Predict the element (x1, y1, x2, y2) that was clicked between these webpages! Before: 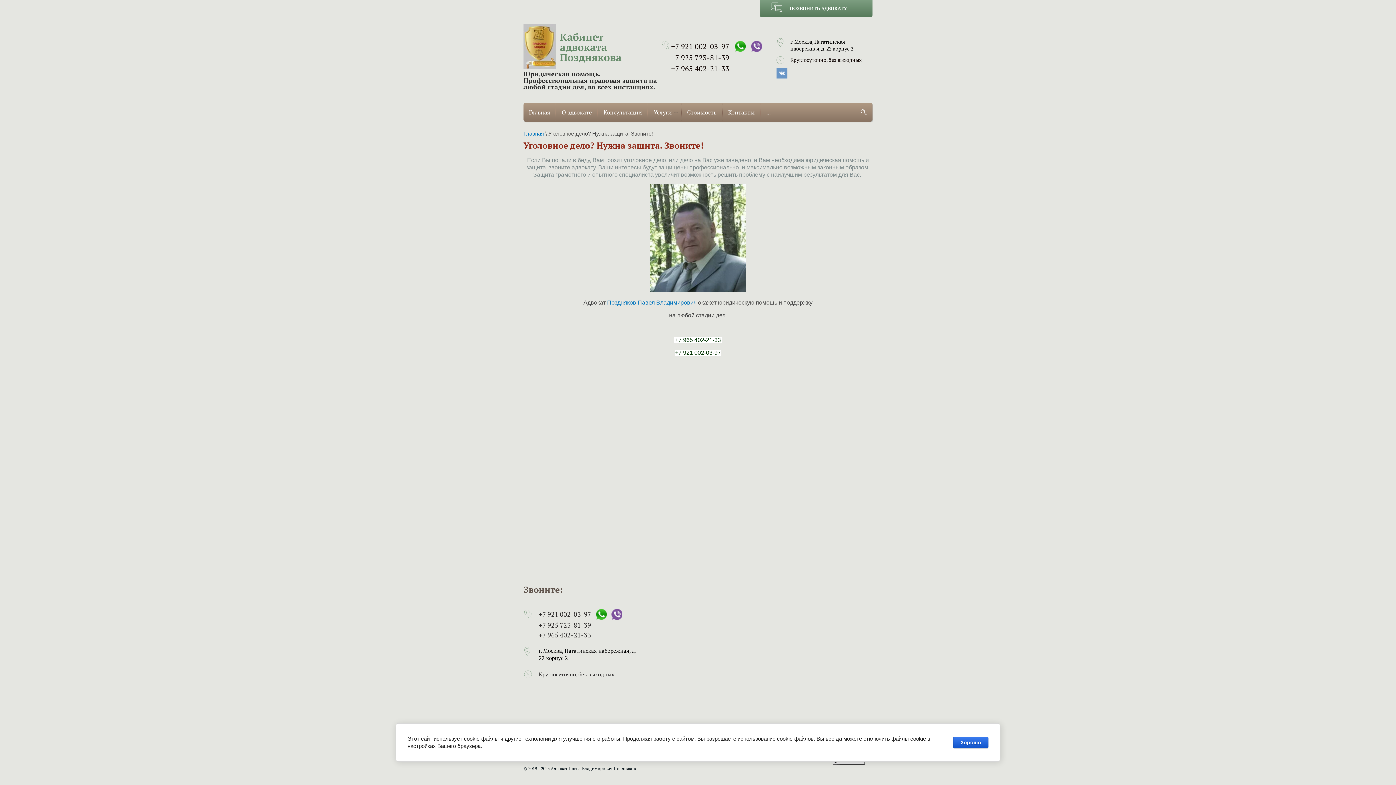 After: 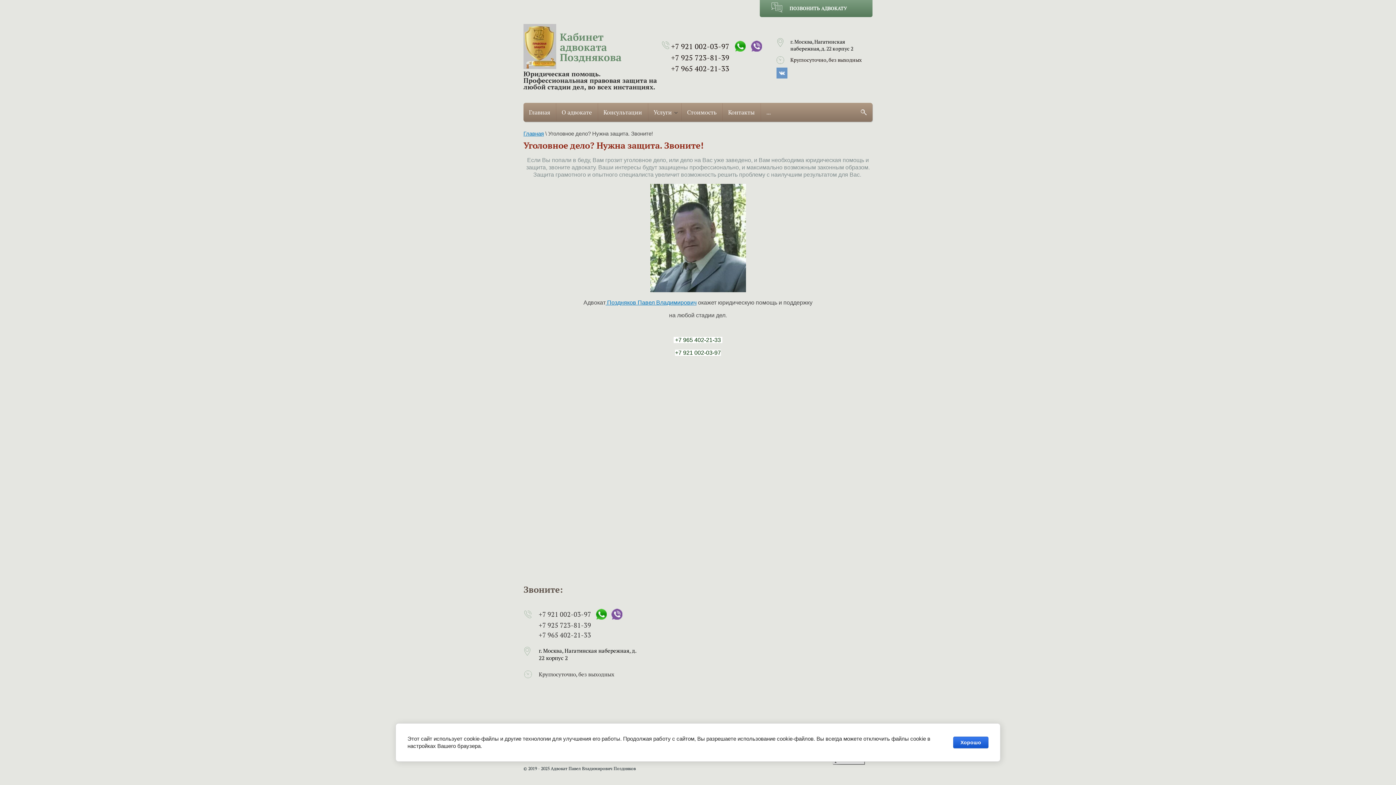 Action: label: +7 925 723-81-39 bbox: (538, 621, 591, 629)